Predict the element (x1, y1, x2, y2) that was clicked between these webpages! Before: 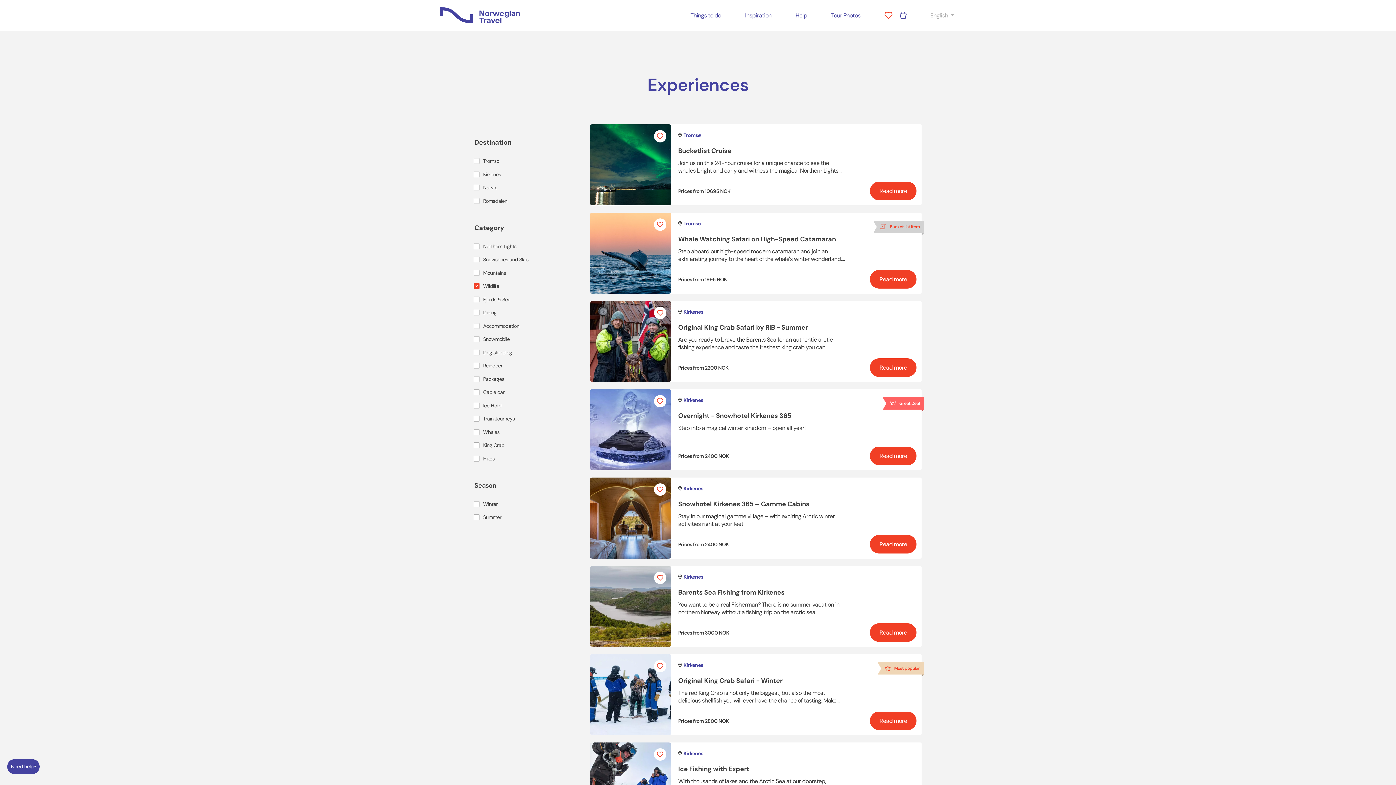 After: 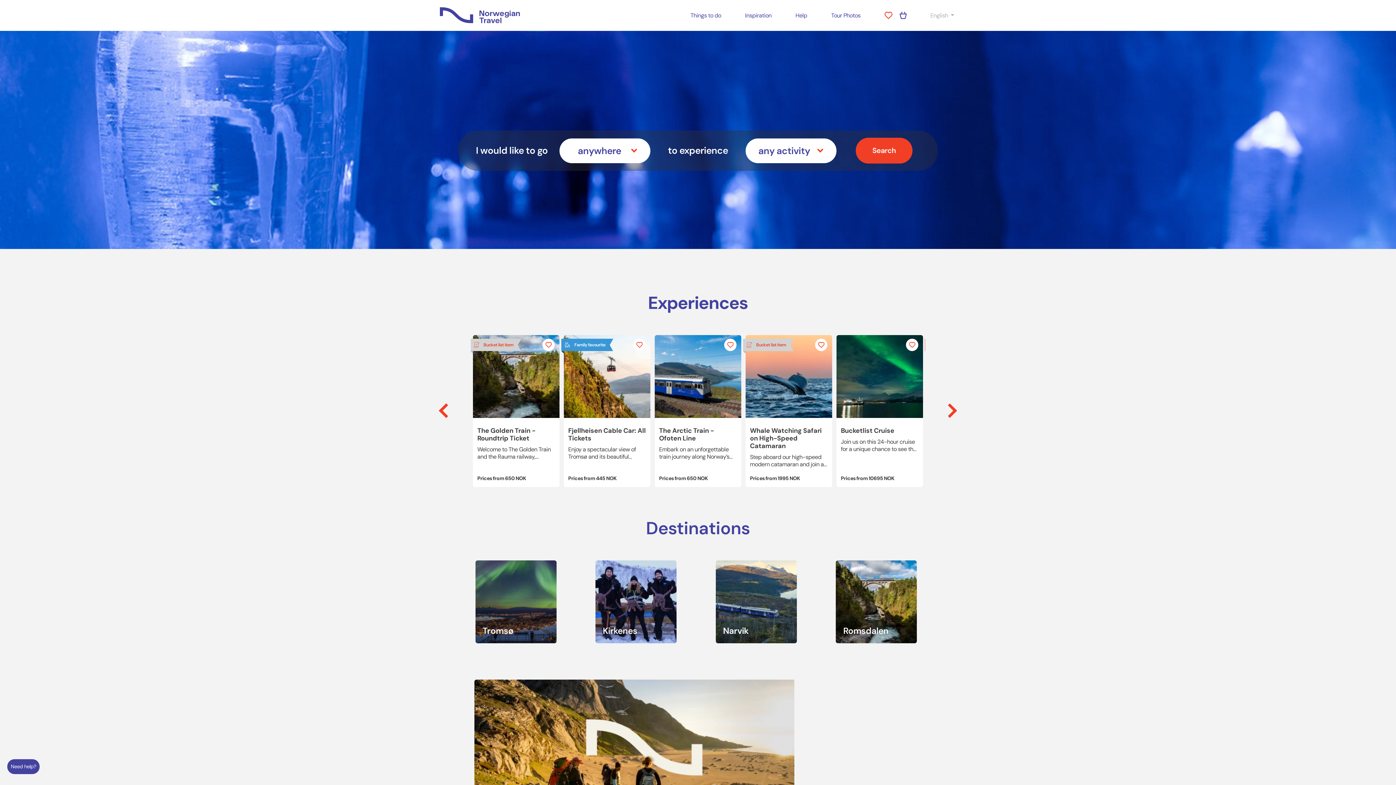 Action: bbox: (440, 7, 520, 23)